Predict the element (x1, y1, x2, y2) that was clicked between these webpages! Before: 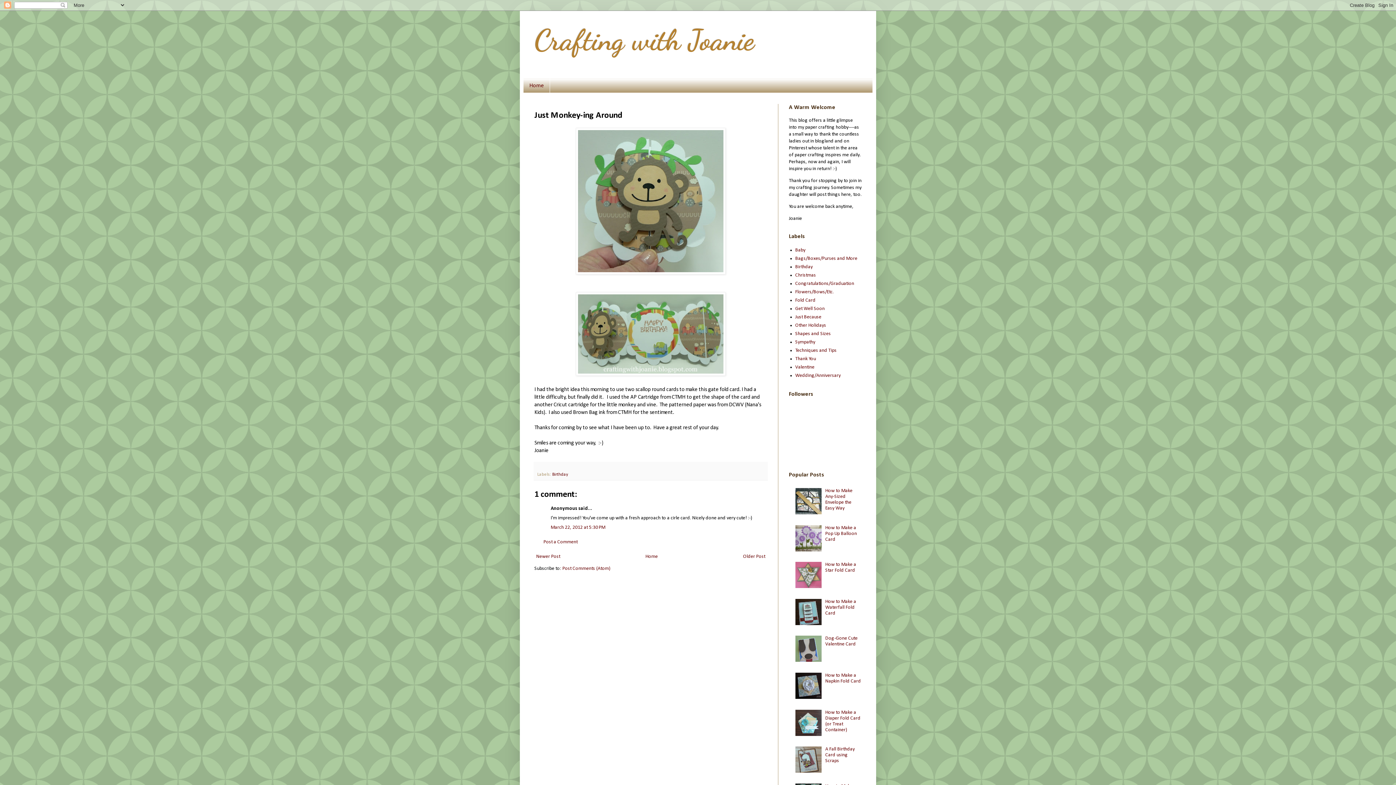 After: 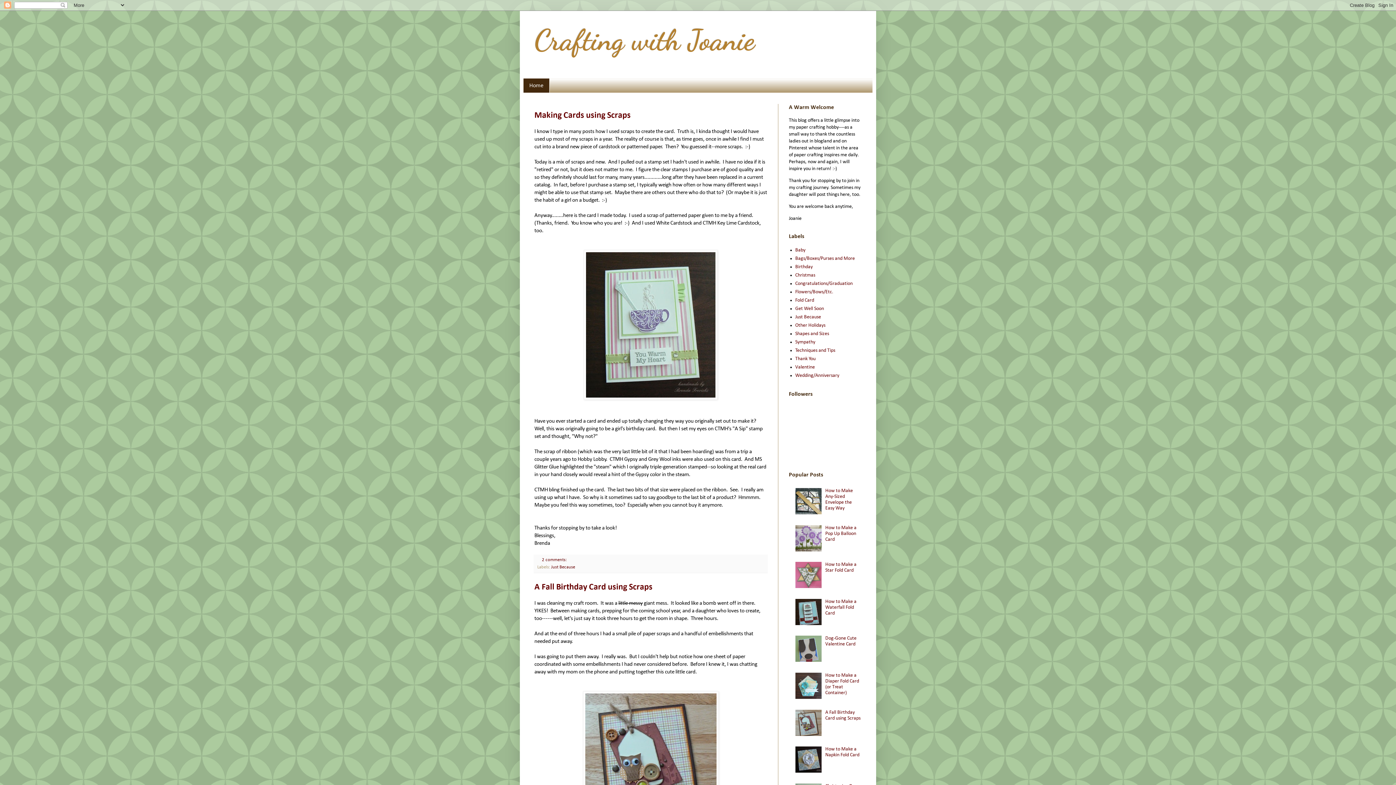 Action: label: Home bbox: (643, 552, 659, 561)